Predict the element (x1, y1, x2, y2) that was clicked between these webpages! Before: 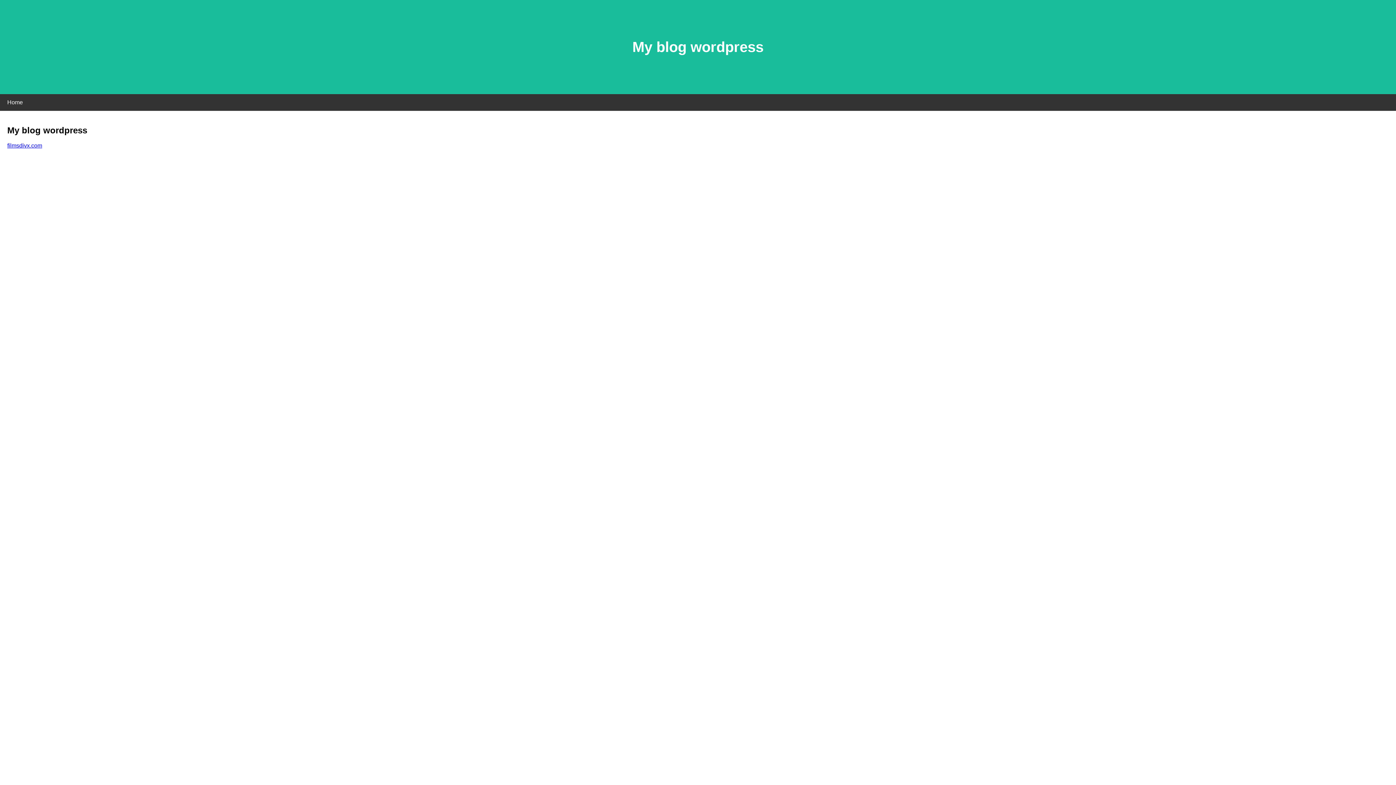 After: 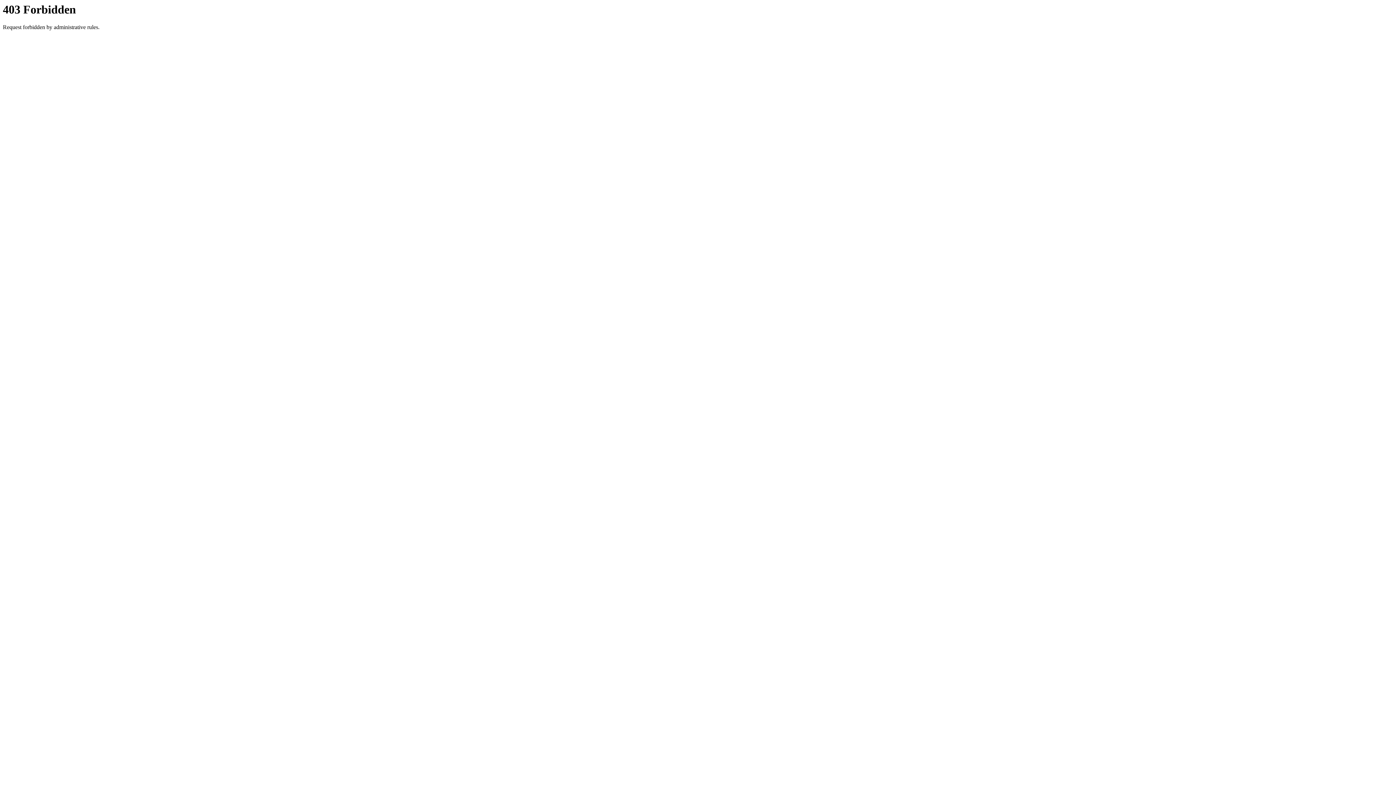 Action: bbox: (7, 142, 42, 148) label: filmsdivx.com